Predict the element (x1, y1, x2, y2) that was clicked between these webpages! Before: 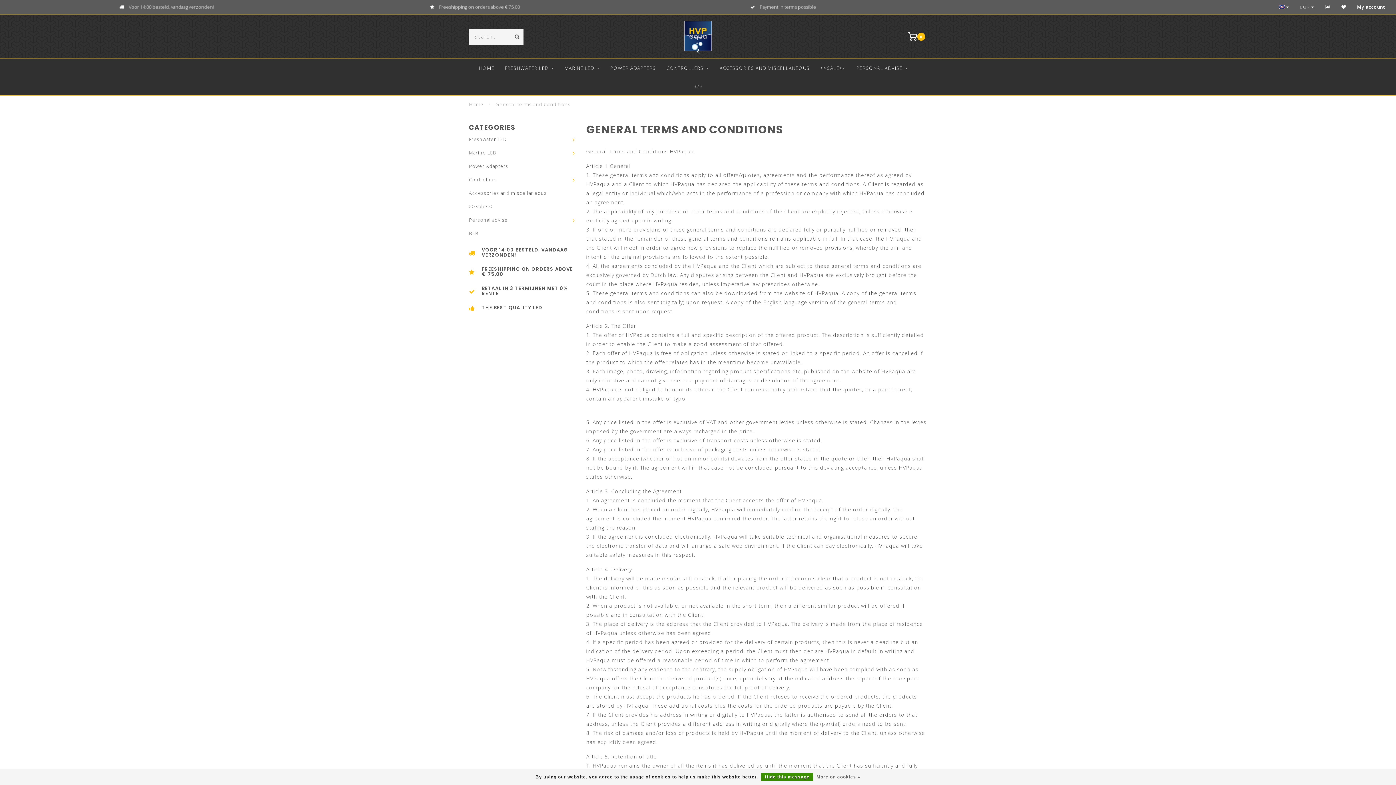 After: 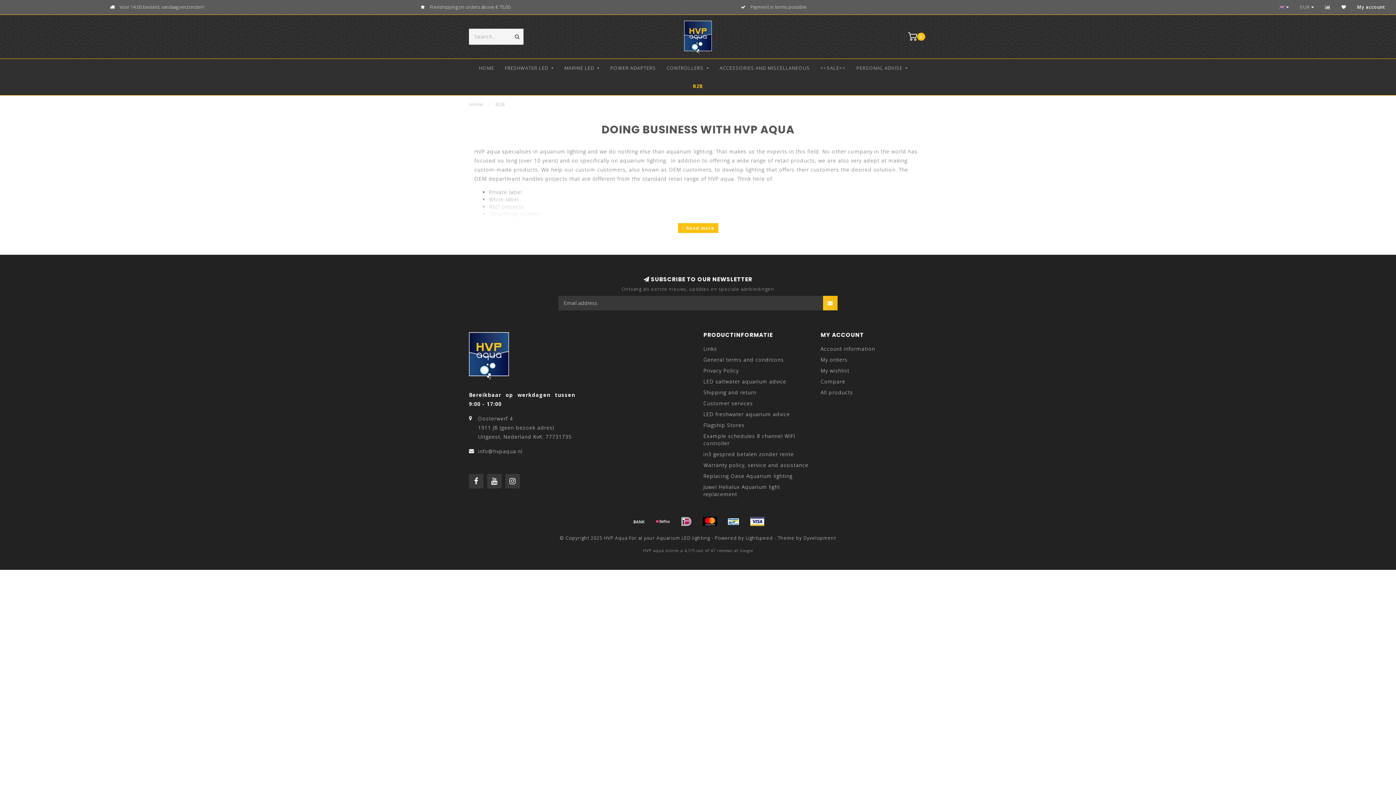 Action: bbox: (693, 77, 702, 95) label: B2B